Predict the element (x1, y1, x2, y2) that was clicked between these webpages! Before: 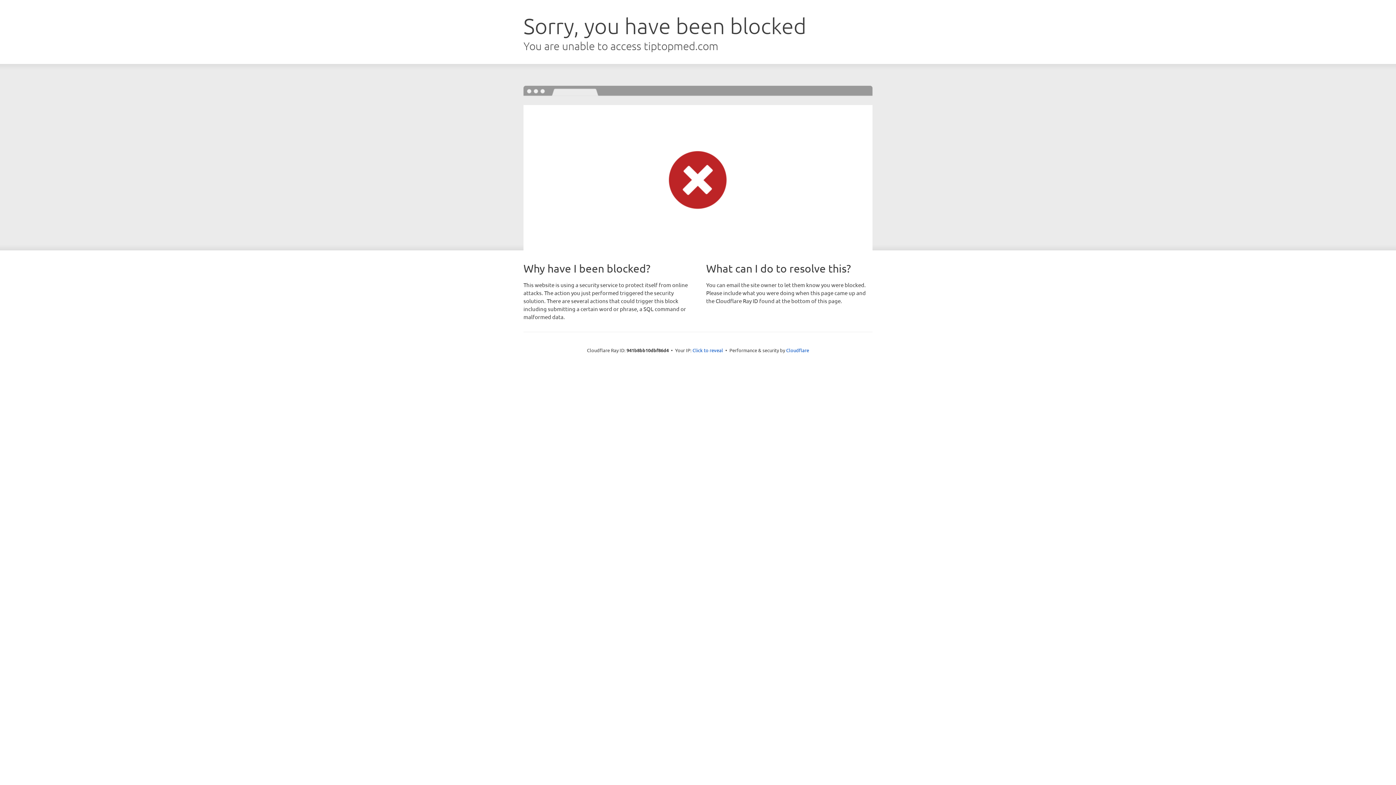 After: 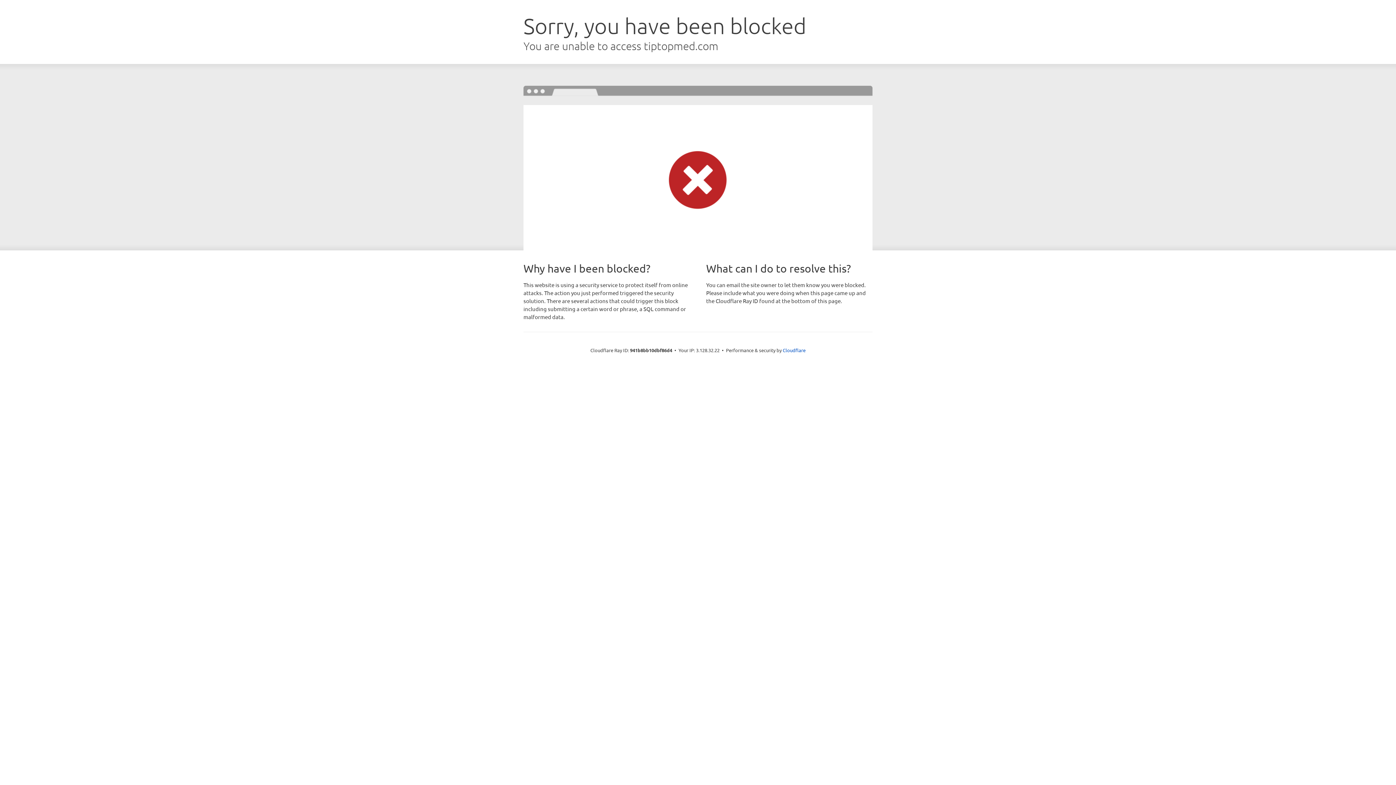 Action: bbox: (692, 346, 723, 353) label: Click to reveal